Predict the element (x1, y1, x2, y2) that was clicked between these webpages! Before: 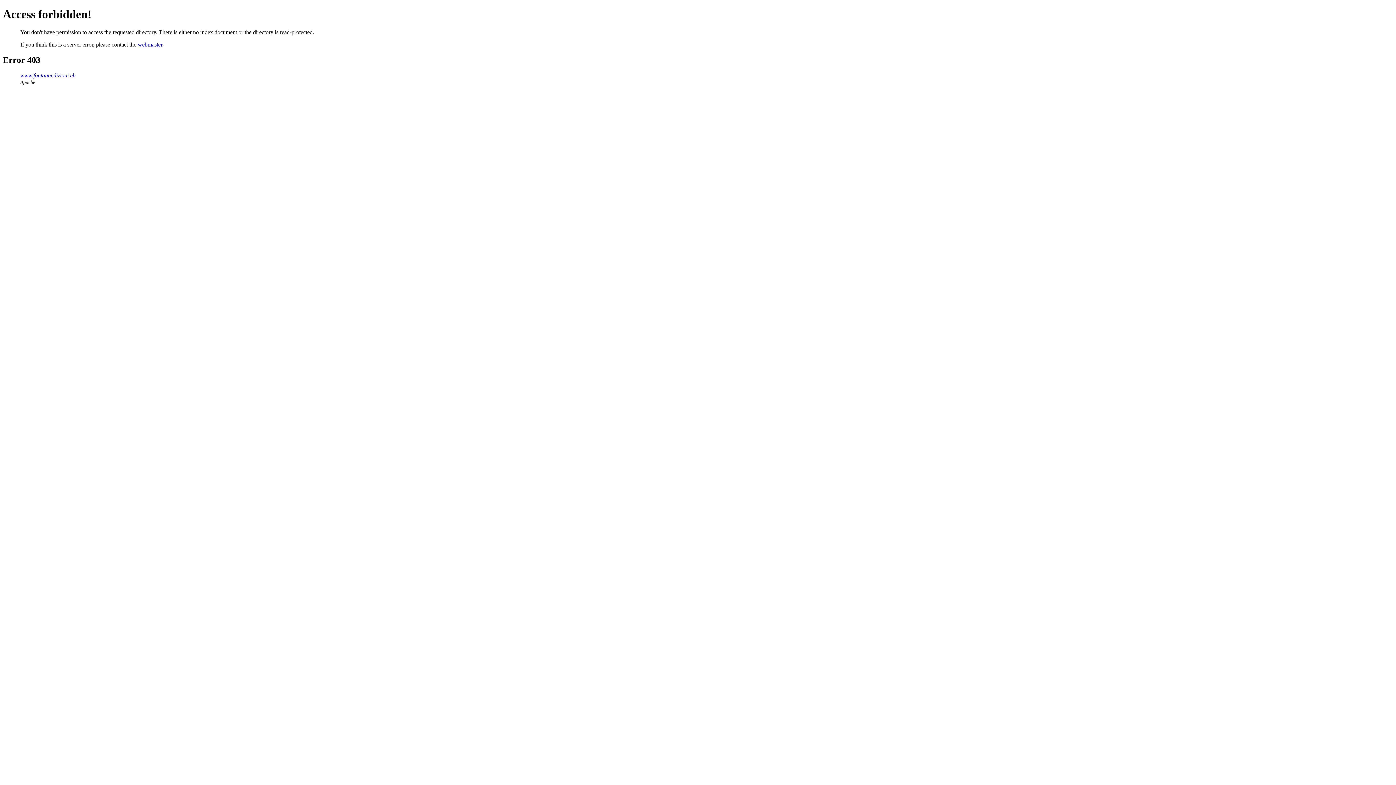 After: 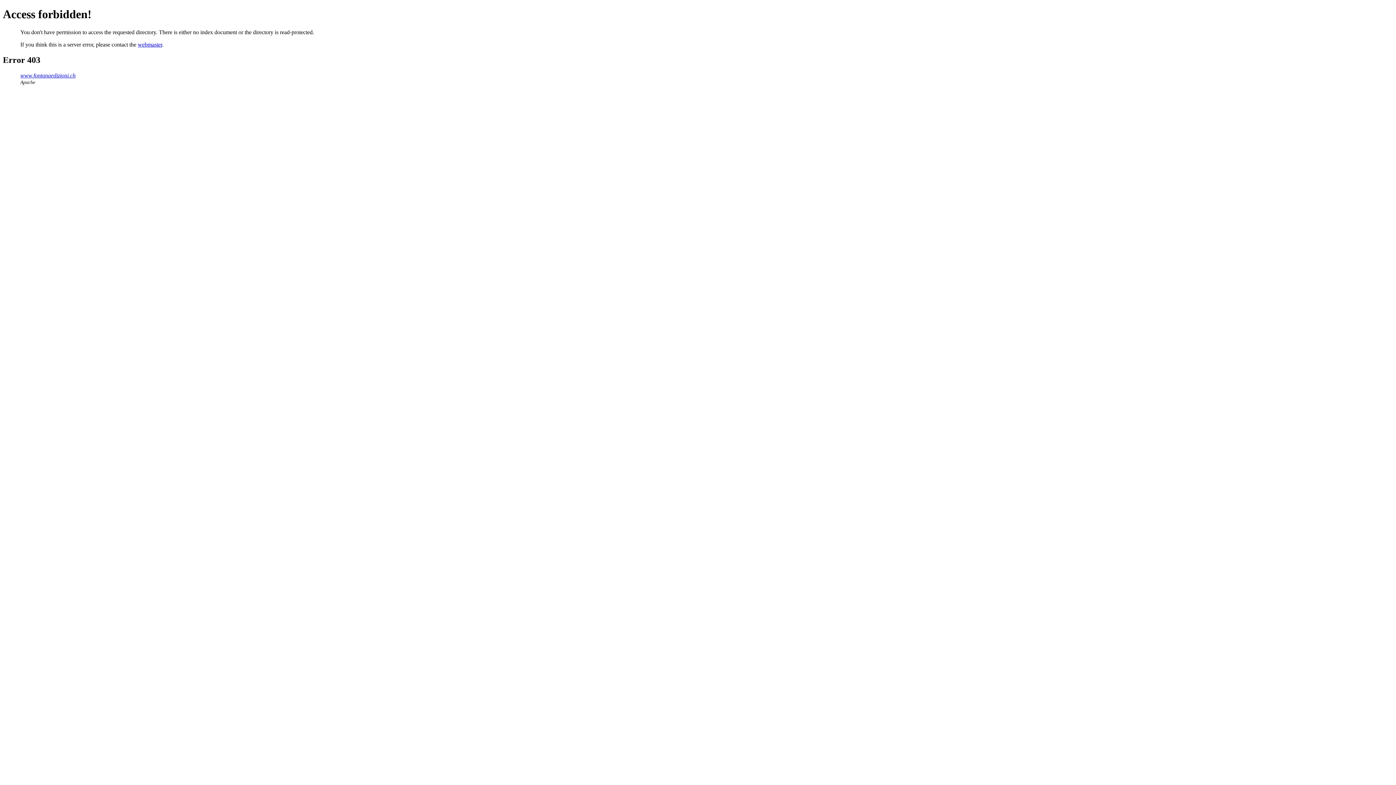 Action: bbox: (20, 72, 75, 78) label: www.fontanaedizioni.ch